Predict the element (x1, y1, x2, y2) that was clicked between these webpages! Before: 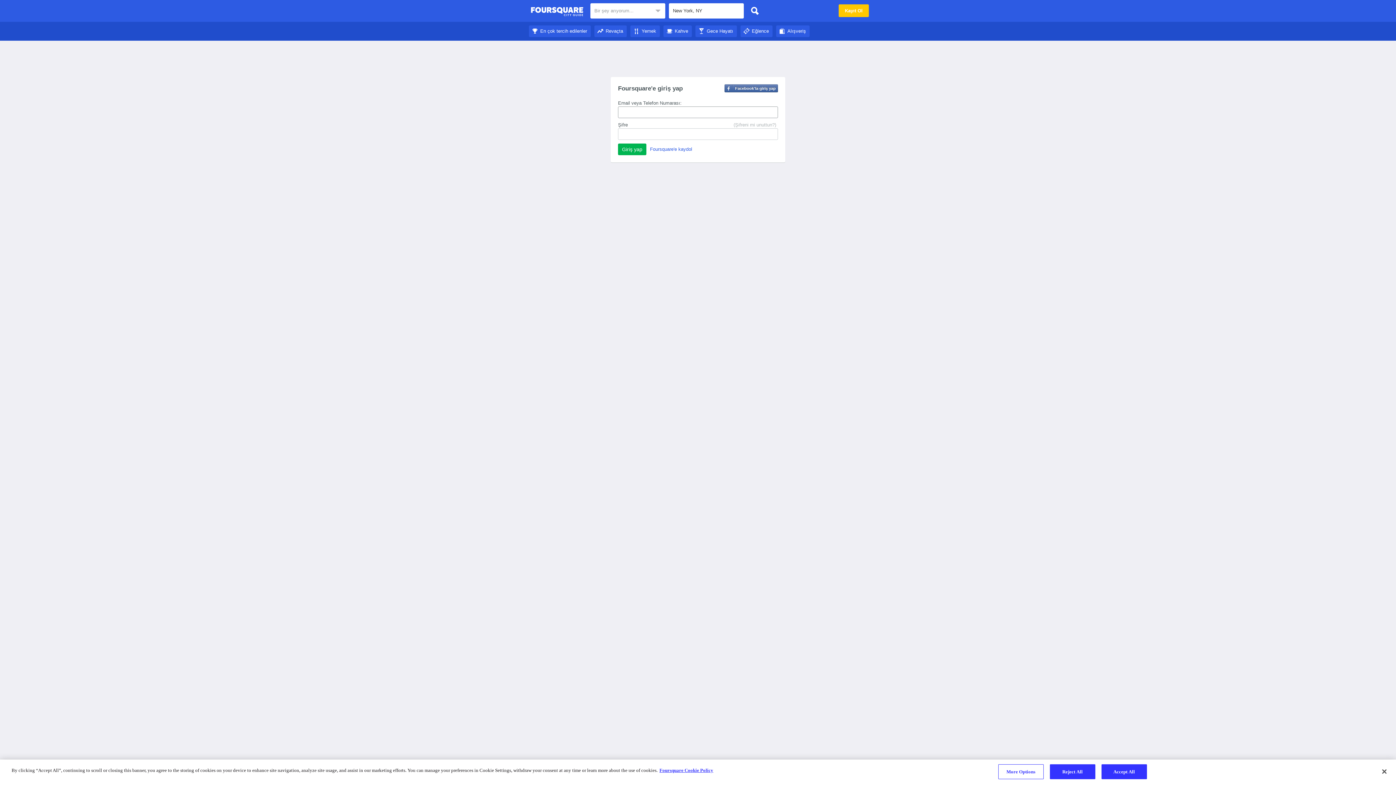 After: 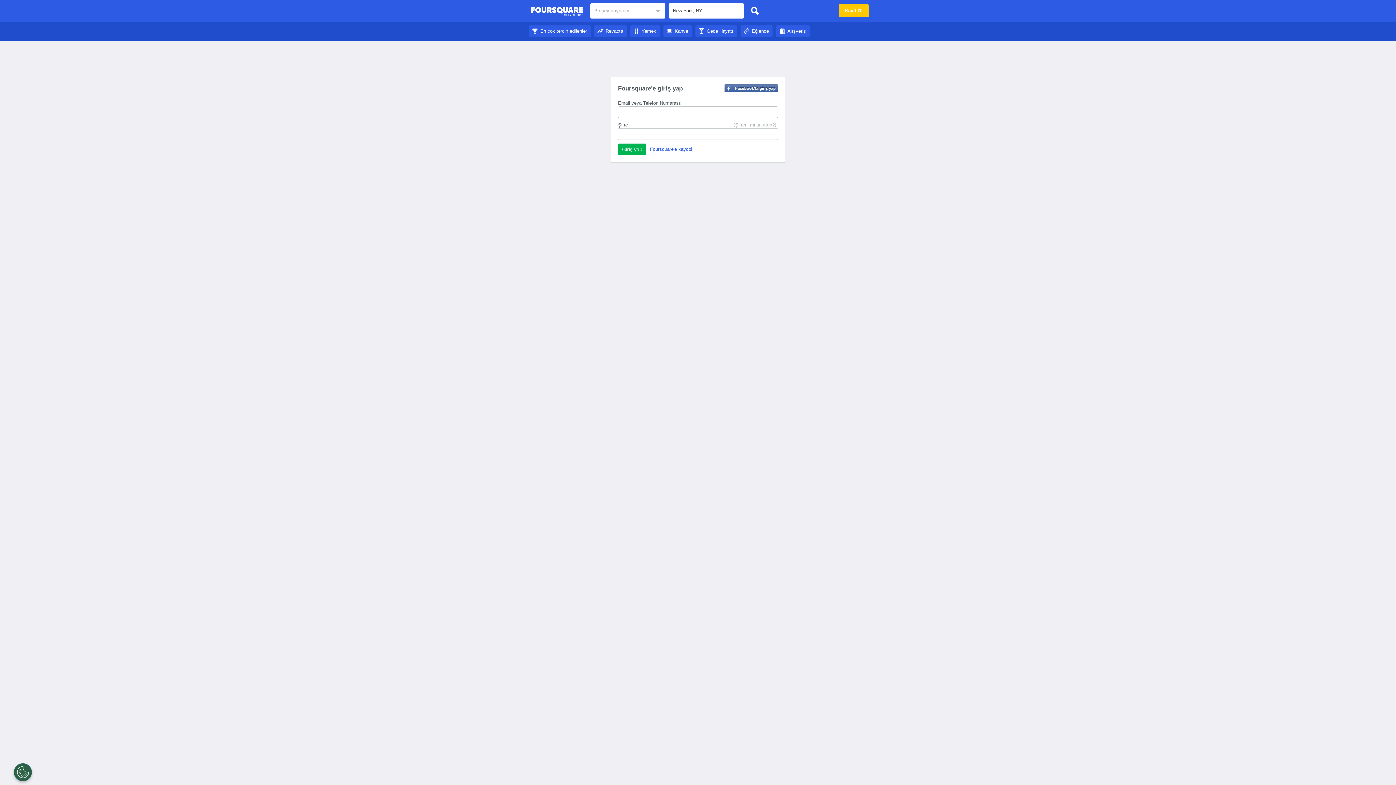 Action: label: Yemek bbox: (630, 28, 660, 33)